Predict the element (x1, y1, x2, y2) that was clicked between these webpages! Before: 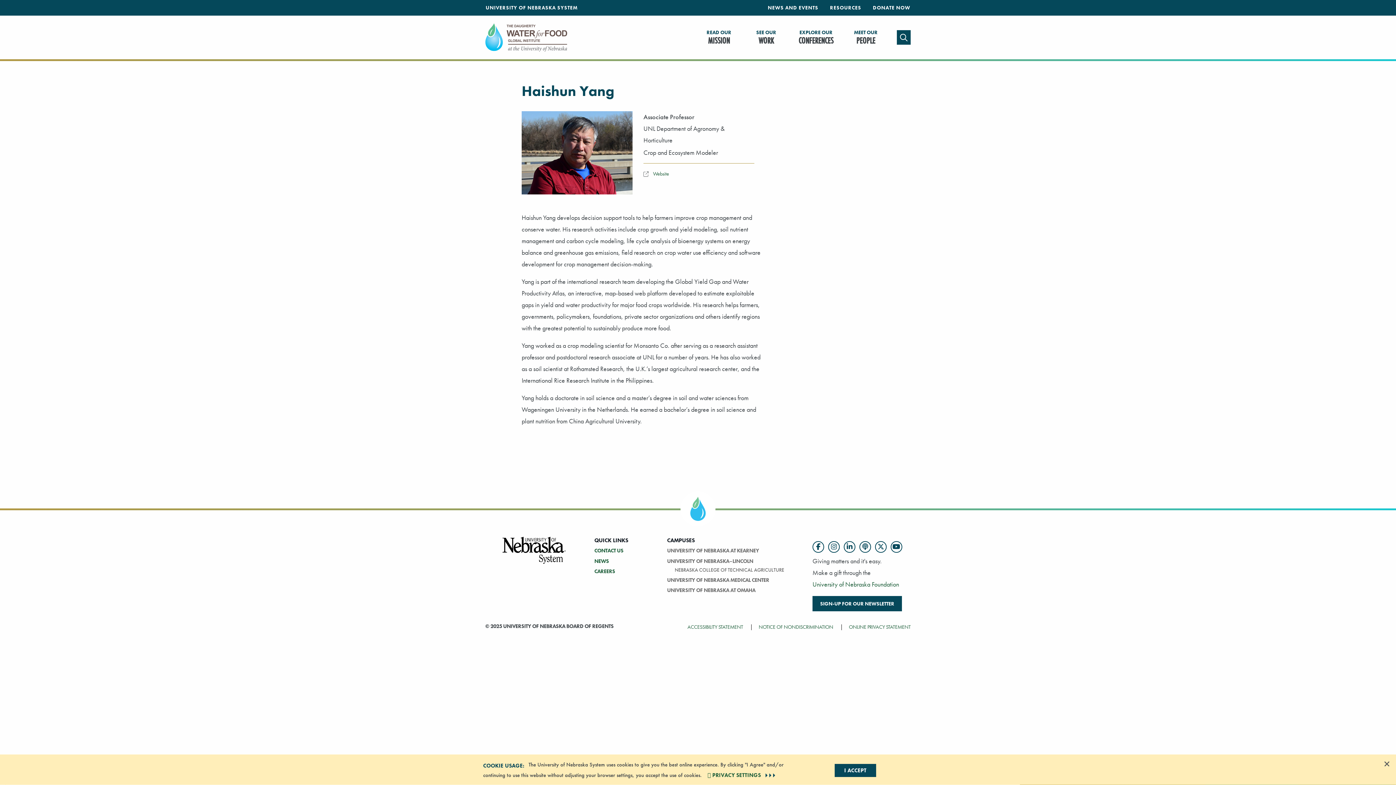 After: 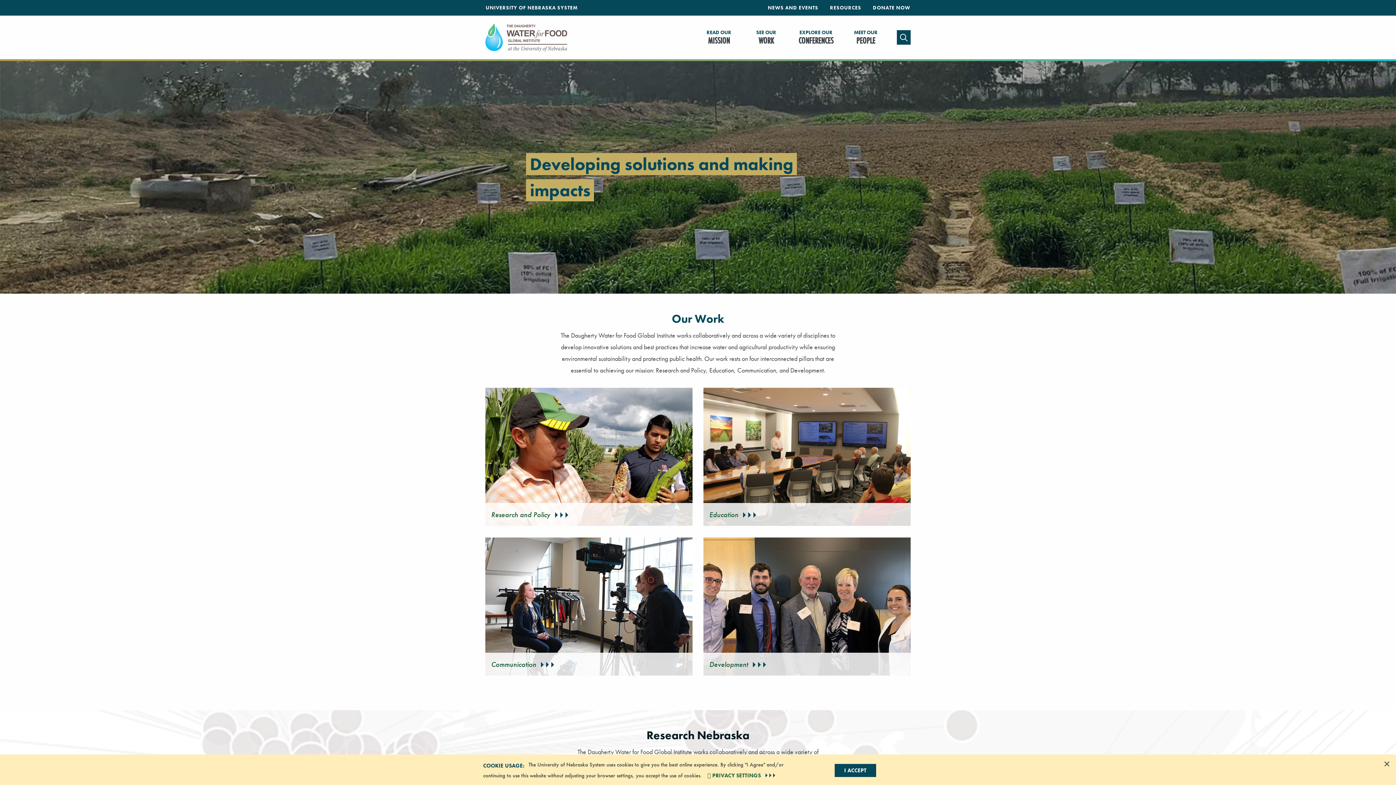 Action: label: SEE OUR
WORK bbox: (742, 15, 790, 58)